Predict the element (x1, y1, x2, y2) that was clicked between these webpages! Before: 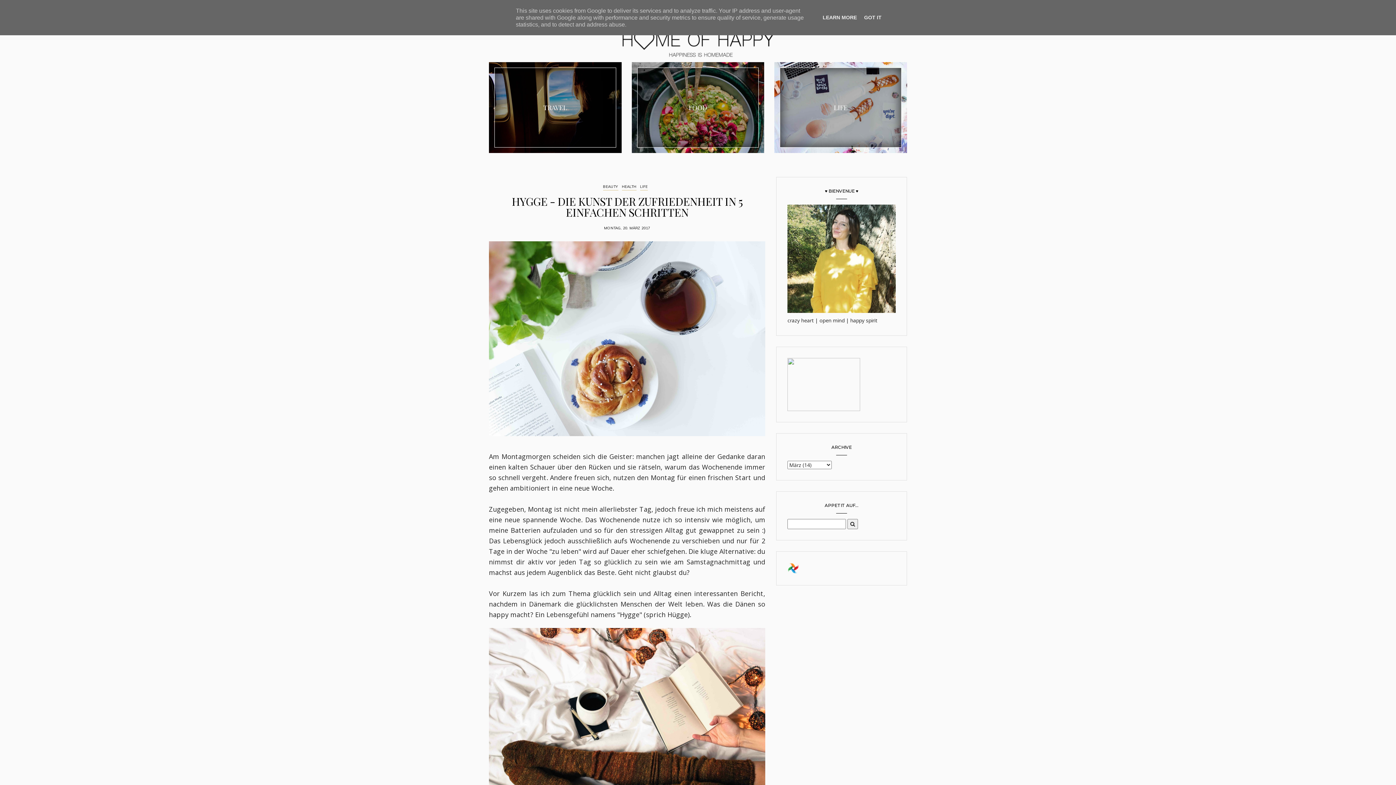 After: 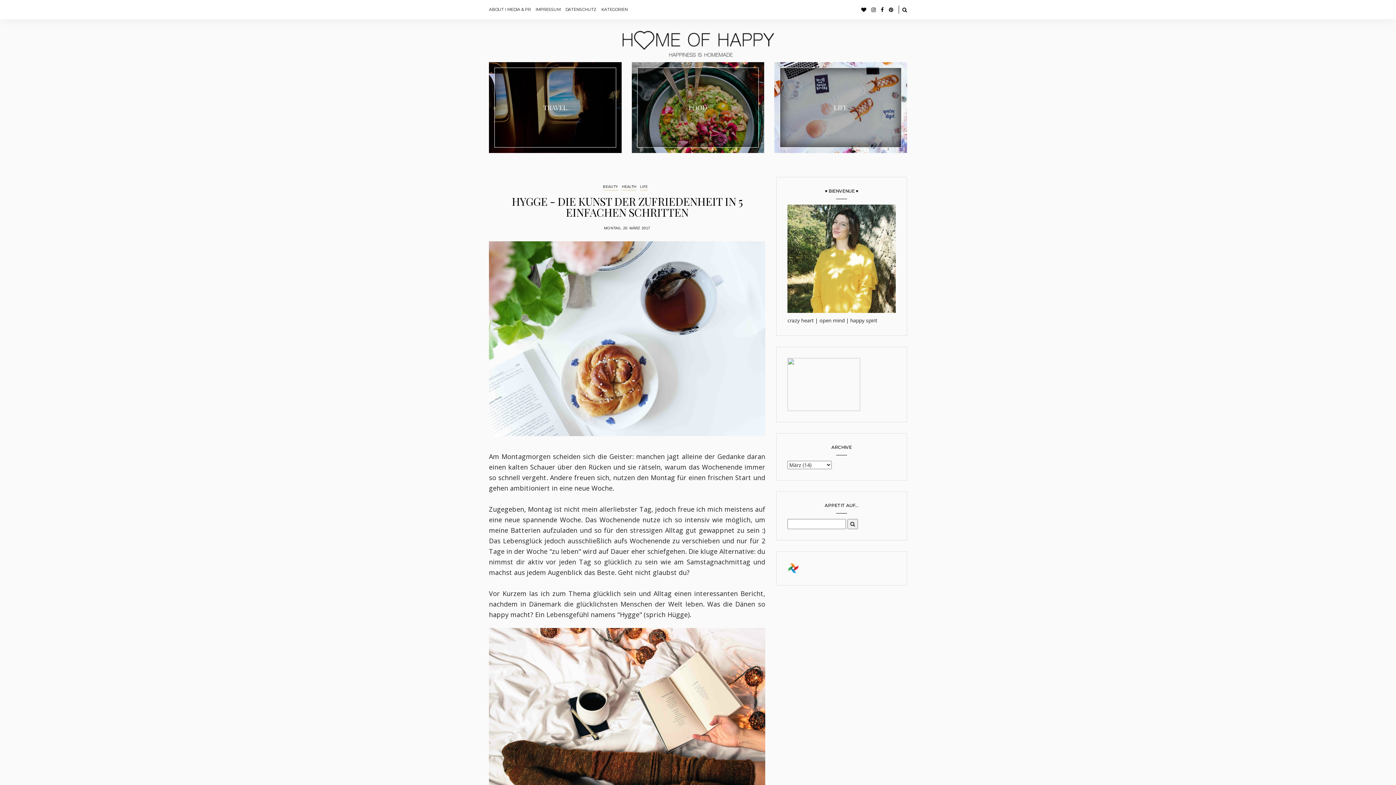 Action: label: GOT IT bbox: (862, 14, 884, 20)